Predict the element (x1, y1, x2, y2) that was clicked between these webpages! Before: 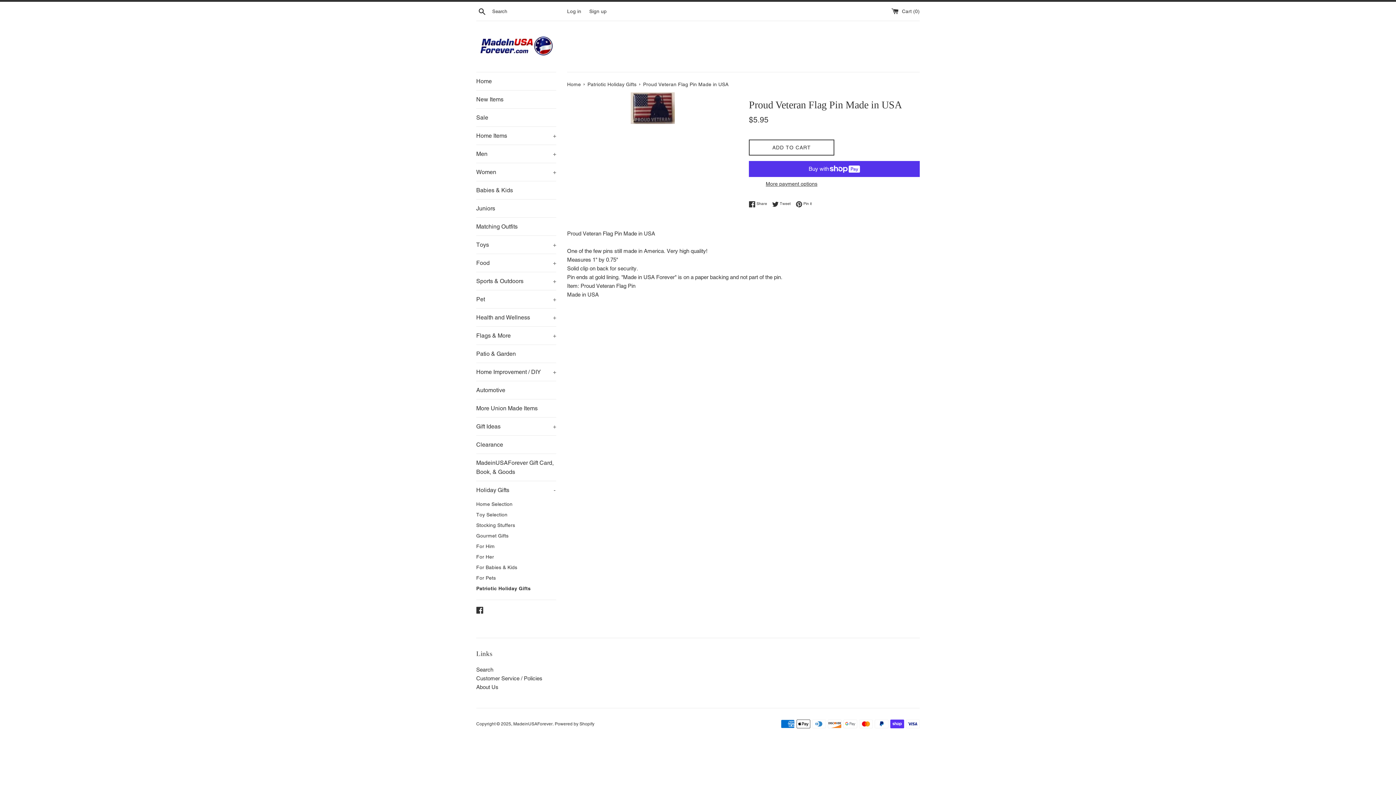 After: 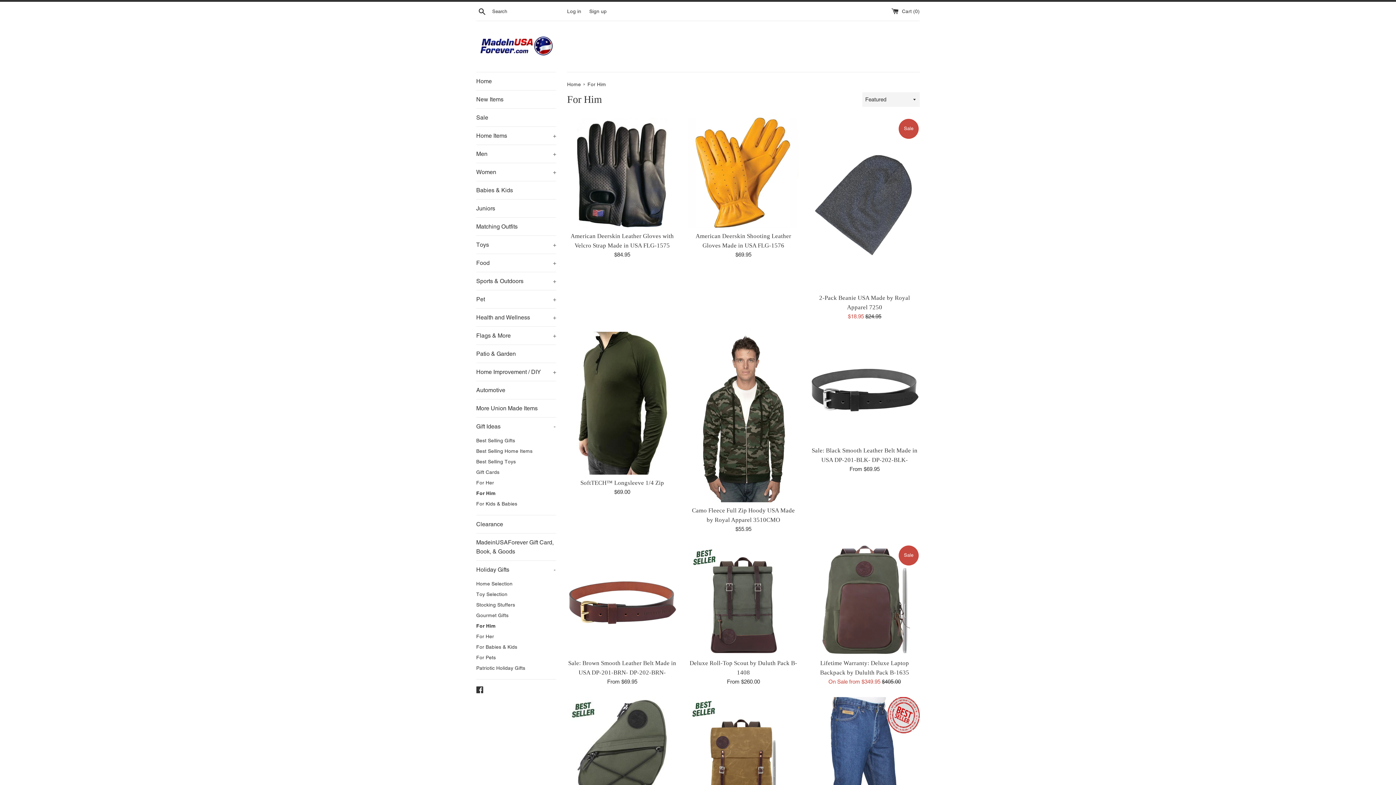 Action: bbox: (476, 541, 556, 552) label: For Him